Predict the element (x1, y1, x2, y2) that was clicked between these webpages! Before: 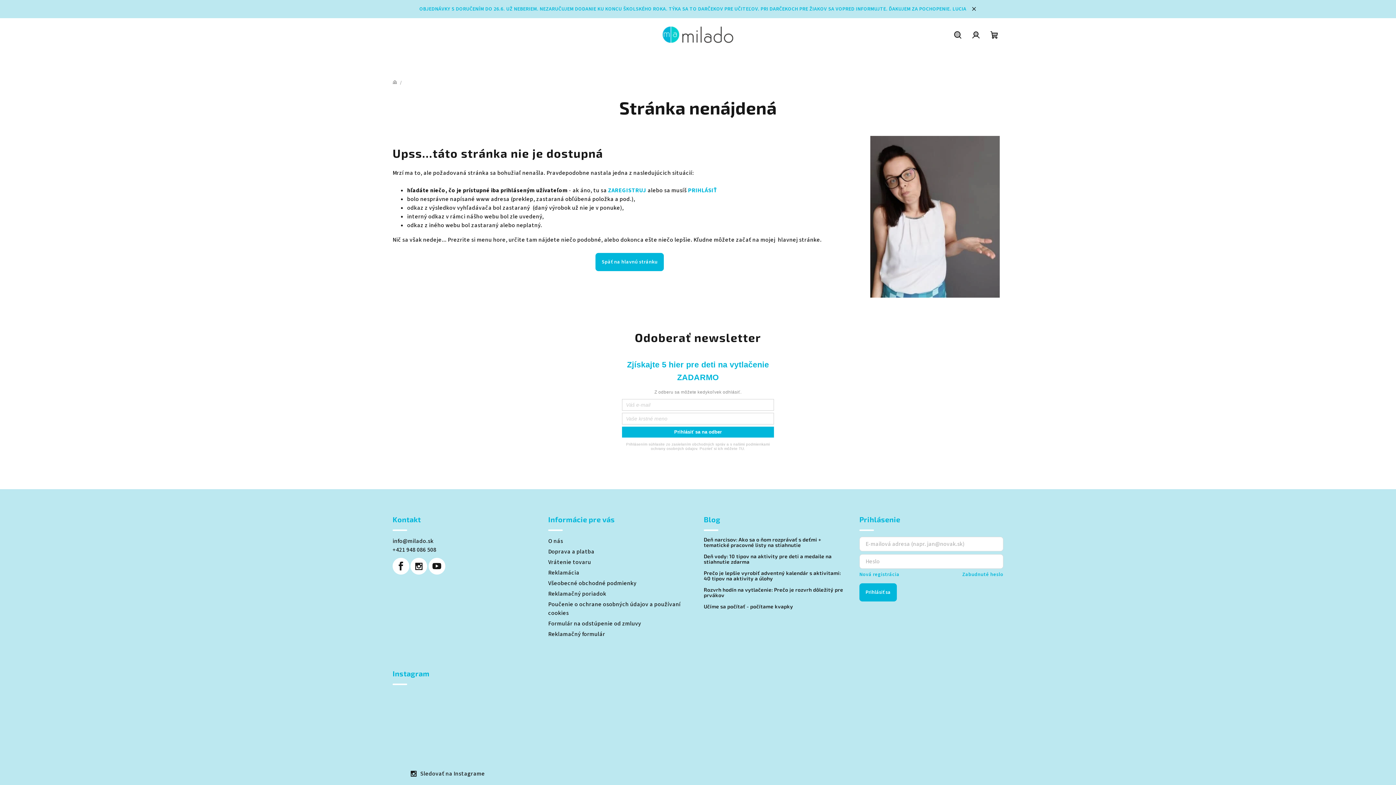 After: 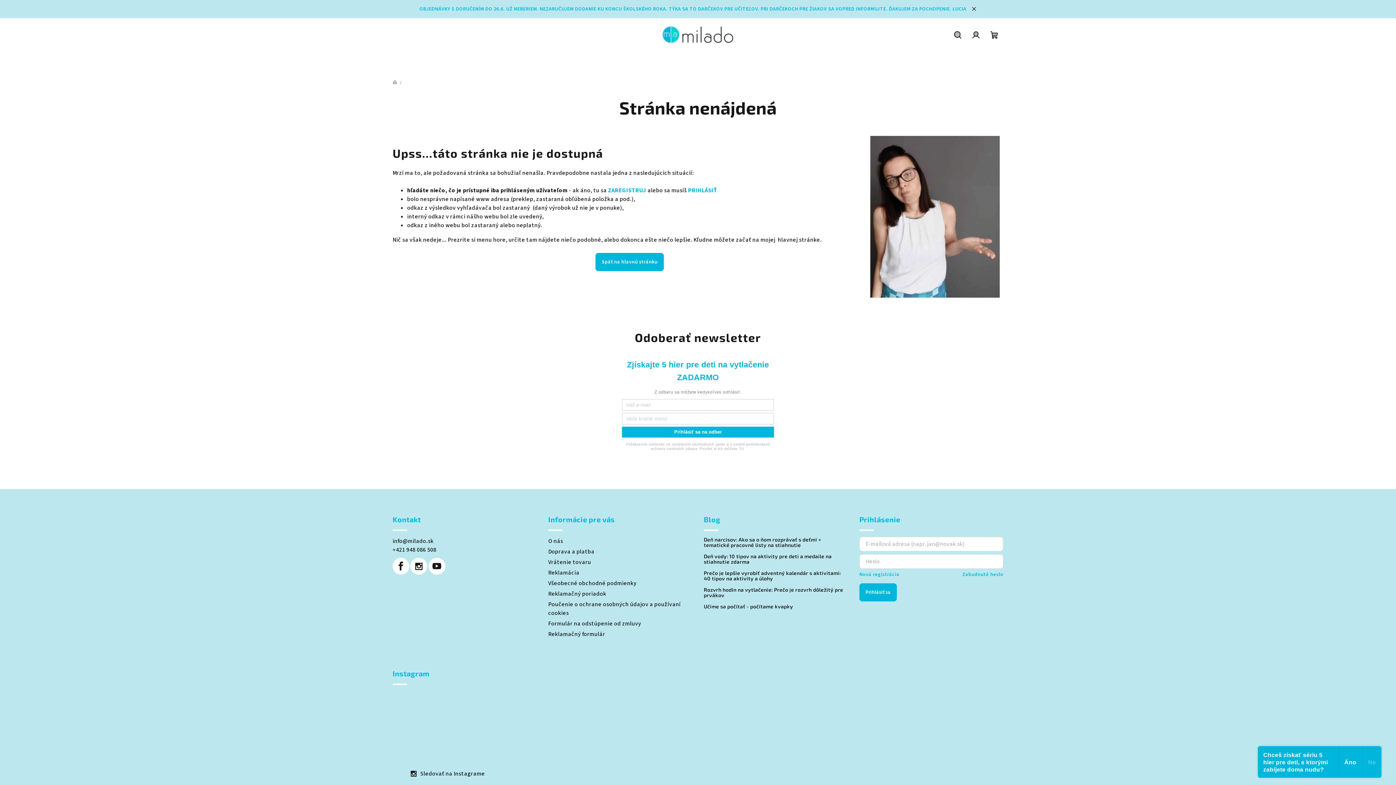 Action: label: Sledovať na Instagrame bbox: (420, 770, 485, 778)